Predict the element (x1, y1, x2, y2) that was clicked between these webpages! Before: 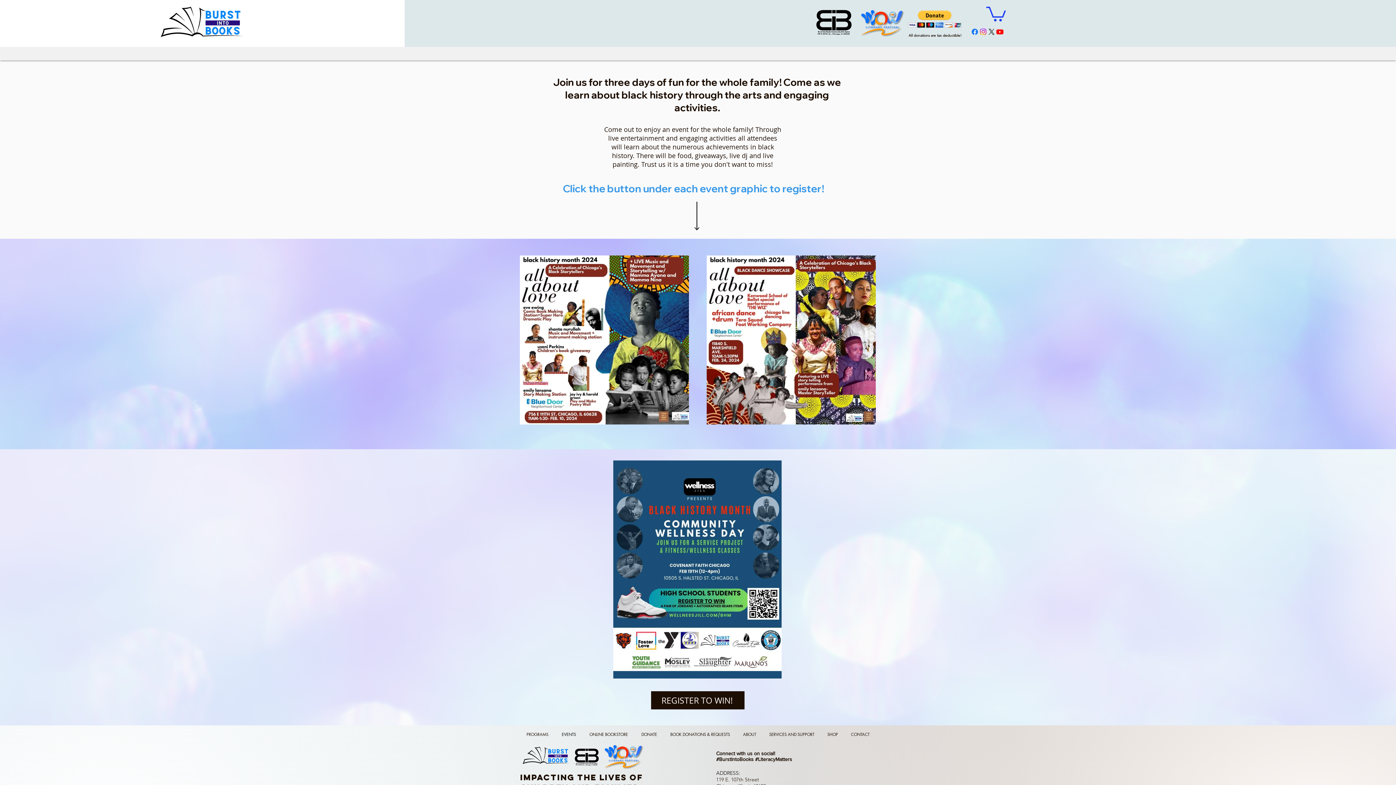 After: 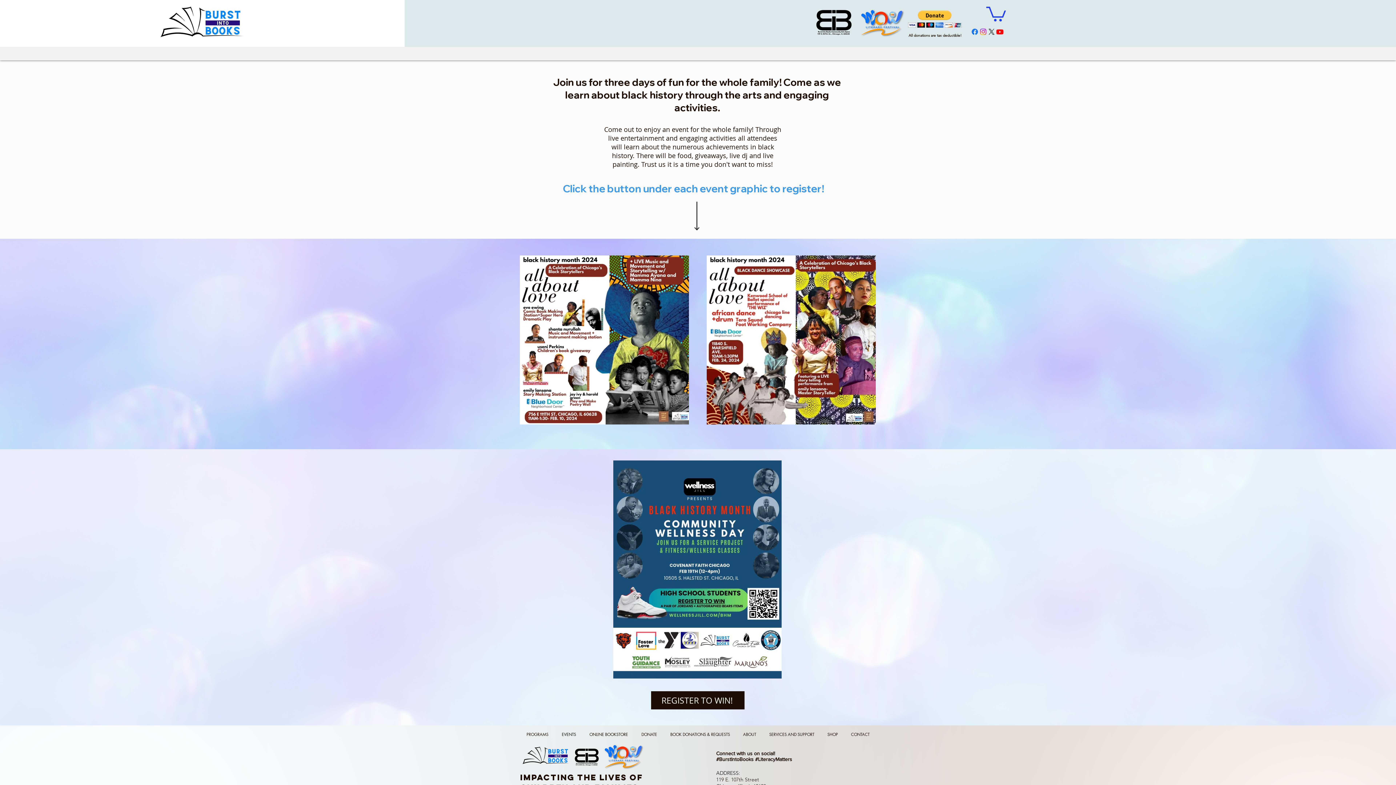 Action: bbox: (815, 2, 853, 41)